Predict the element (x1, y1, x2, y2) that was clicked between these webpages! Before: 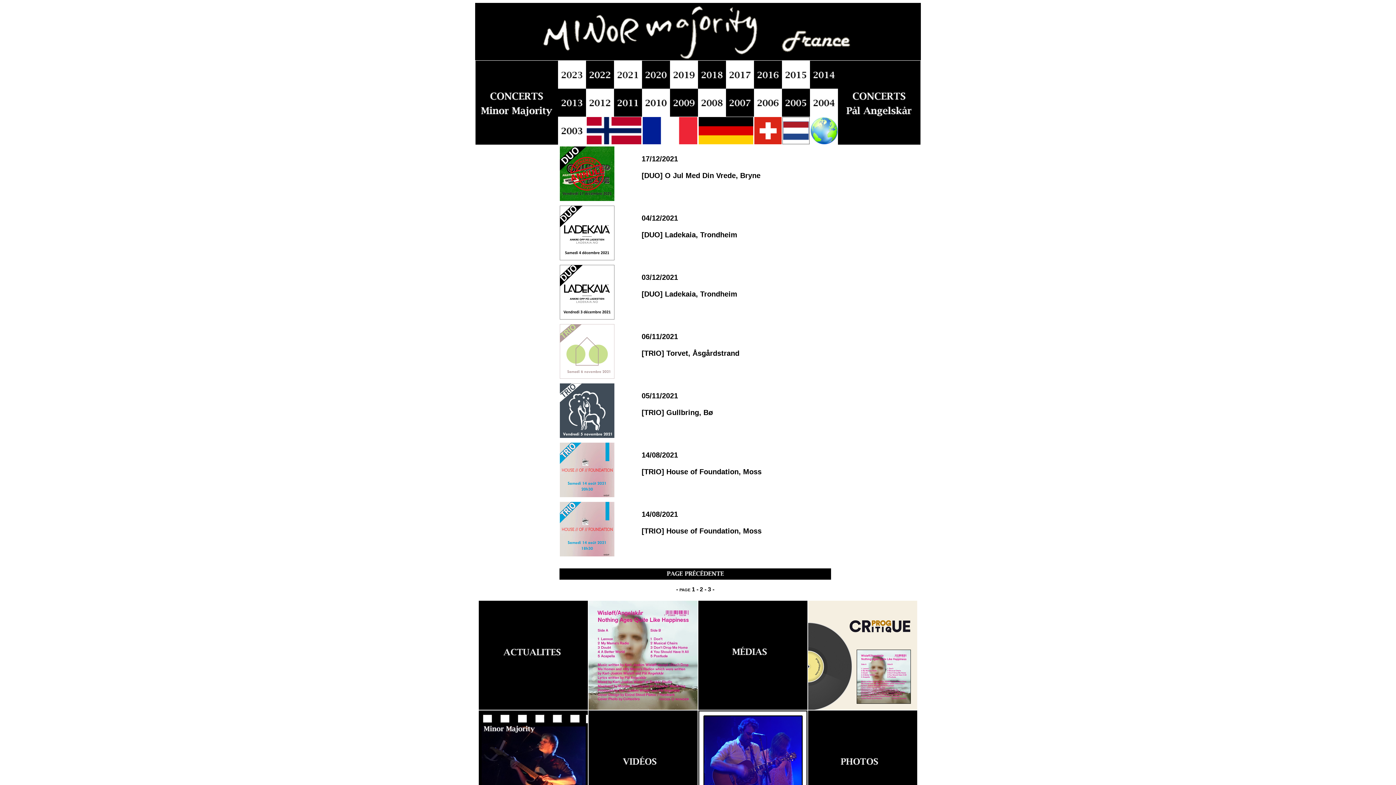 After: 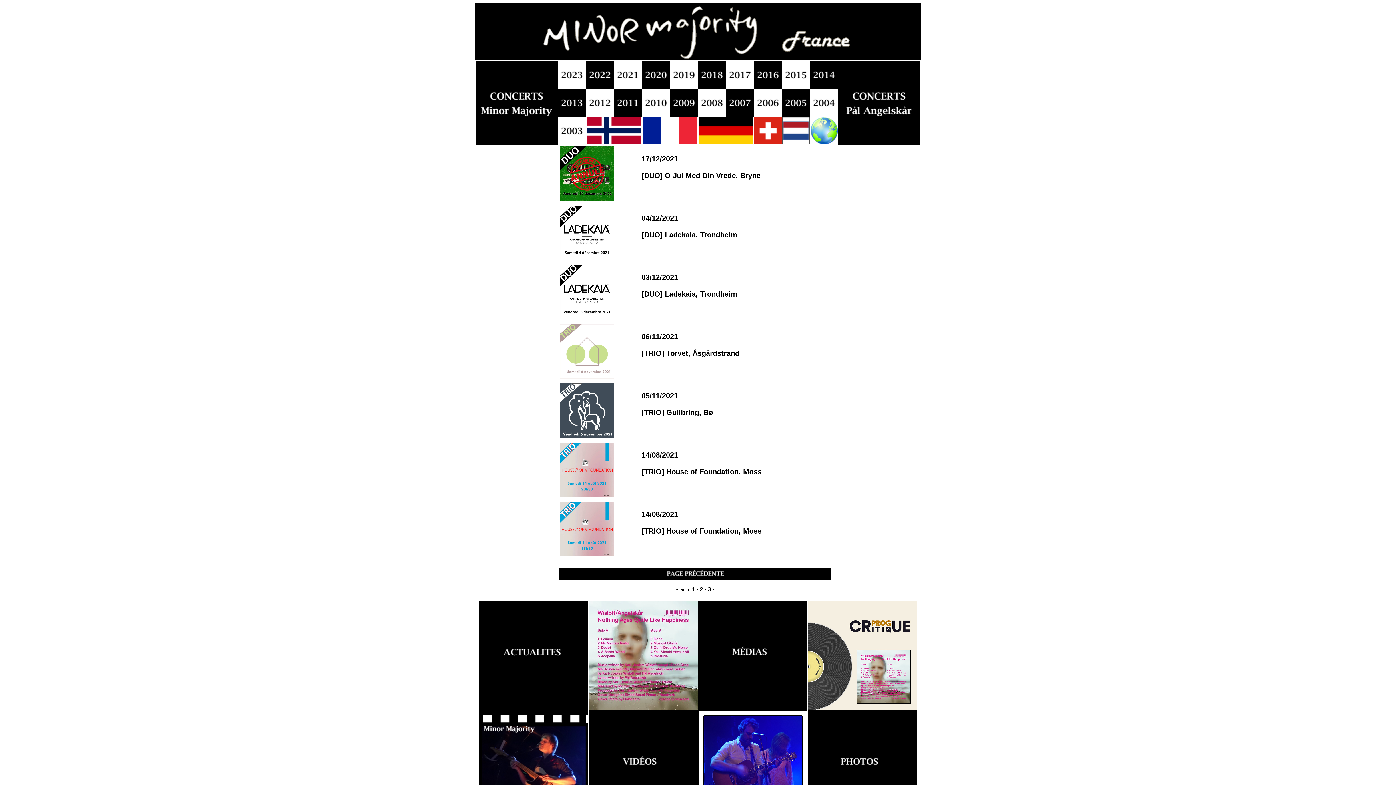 Action: bbox: (614, 80, 641, 90)